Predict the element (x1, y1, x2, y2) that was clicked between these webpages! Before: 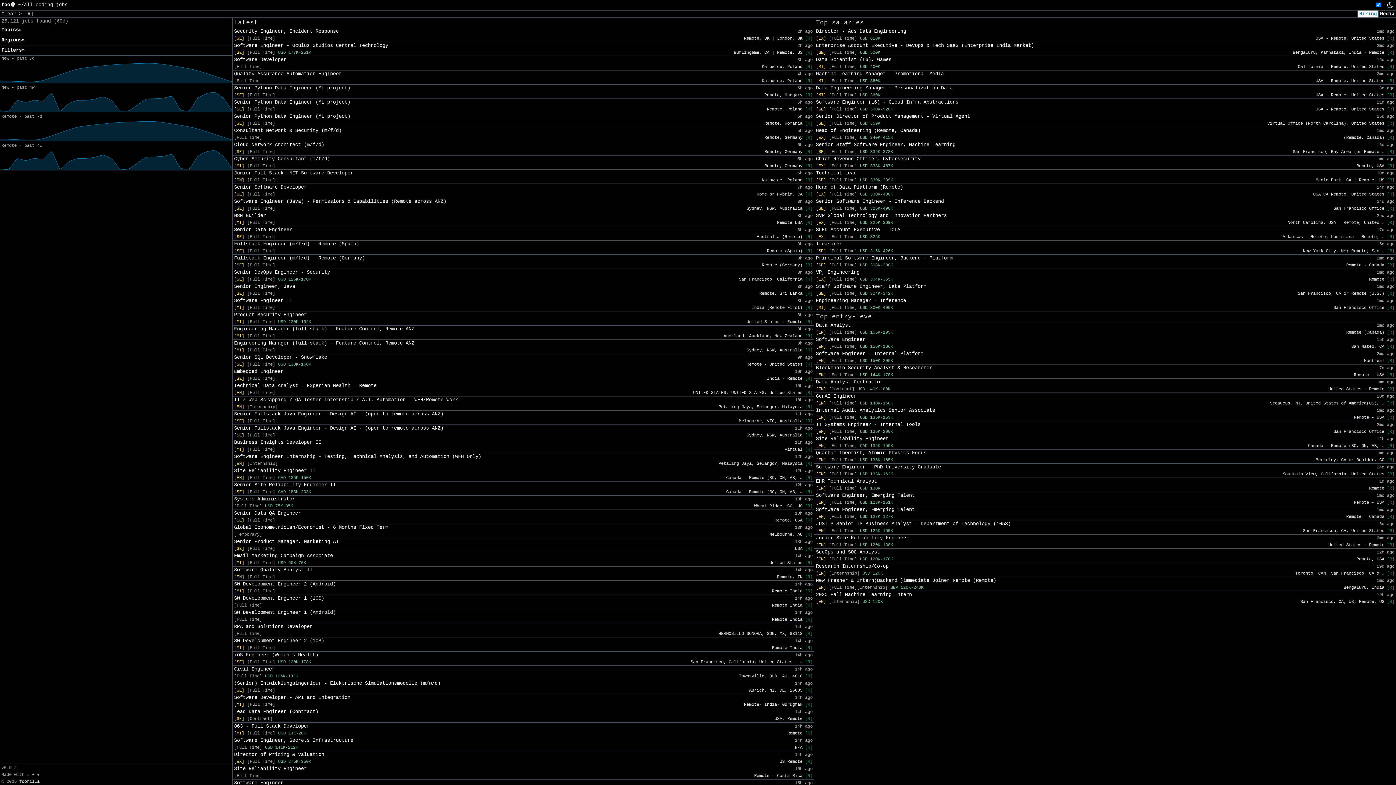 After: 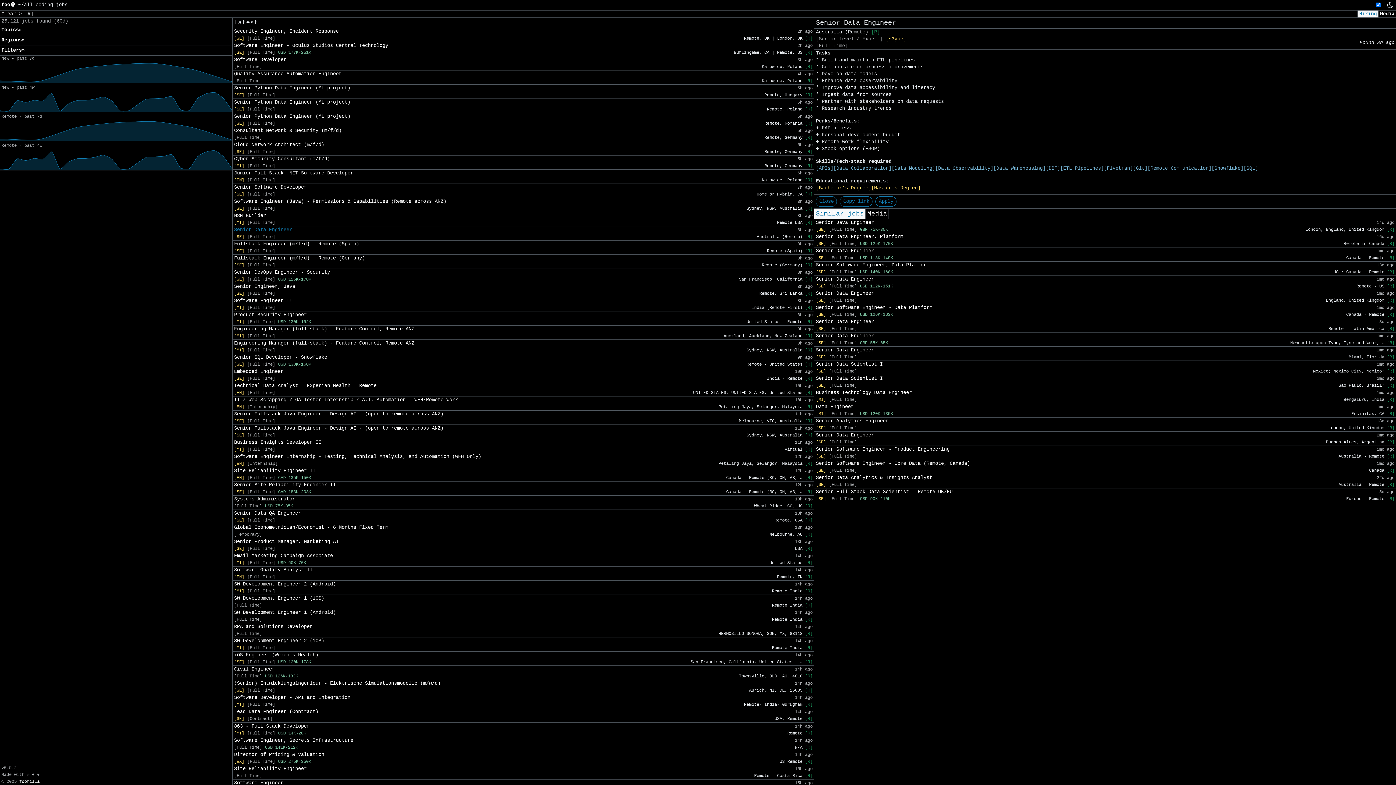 Action: bbox: (234, 226, 292, 233) label: Senior Data Engineer